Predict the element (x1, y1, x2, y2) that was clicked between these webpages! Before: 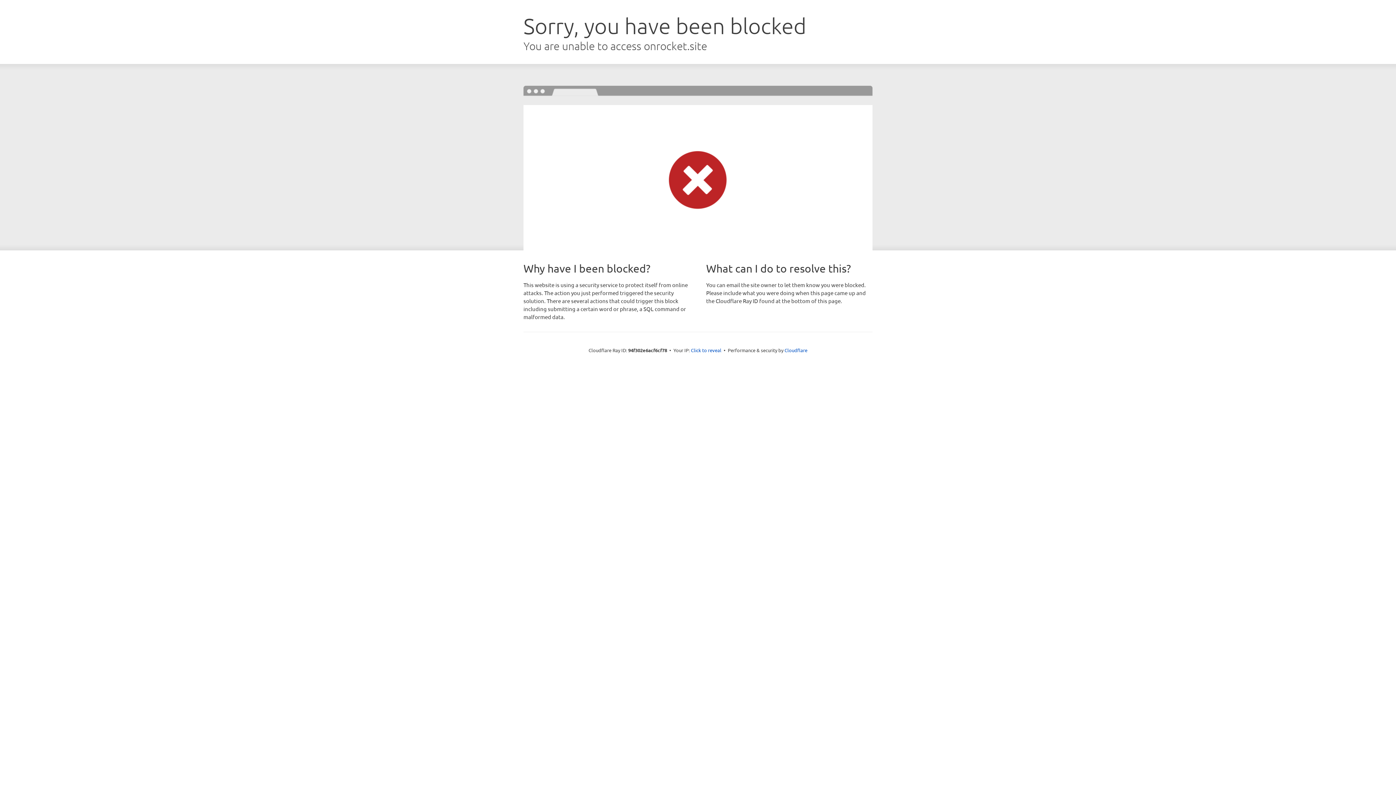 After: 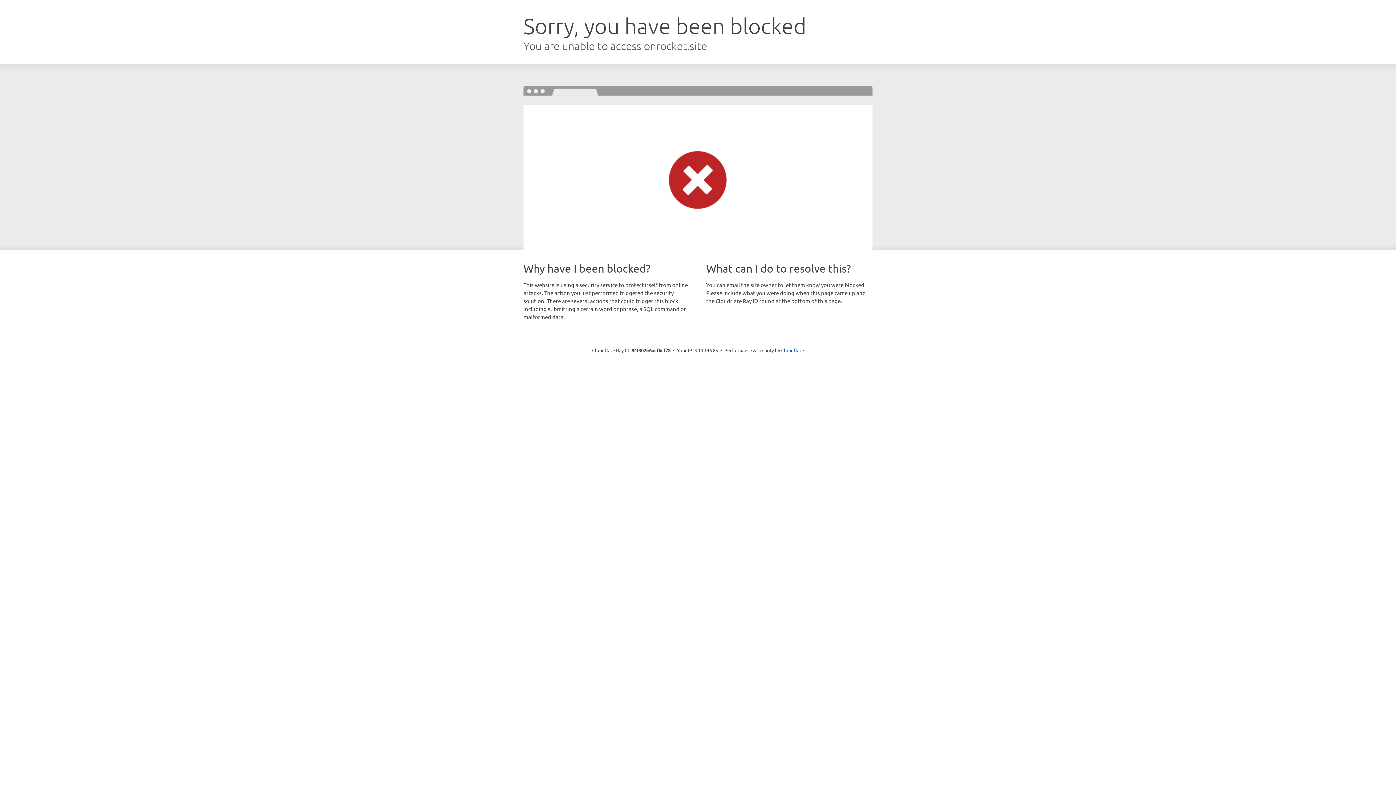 Action: label: Click to reveal bbox: (691, 346, 721, 353)